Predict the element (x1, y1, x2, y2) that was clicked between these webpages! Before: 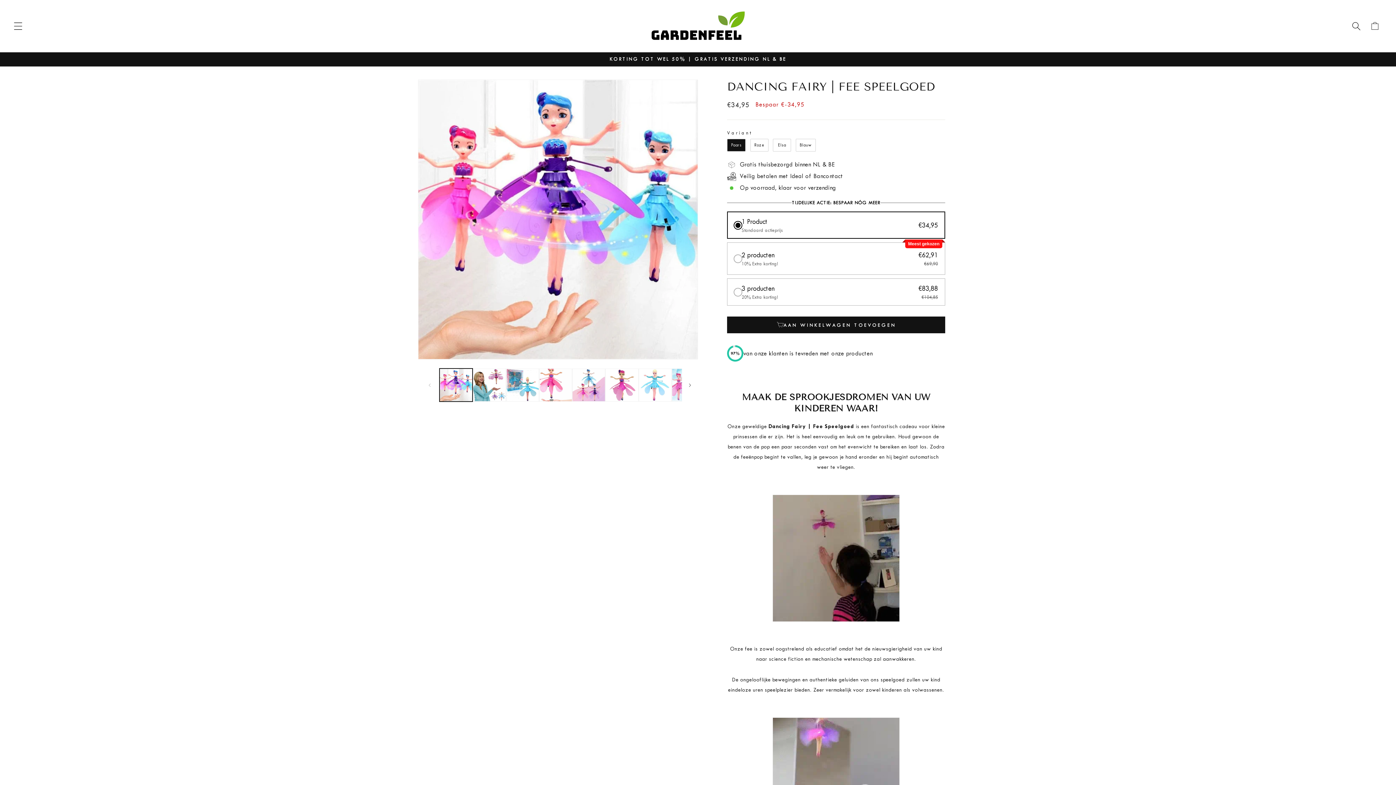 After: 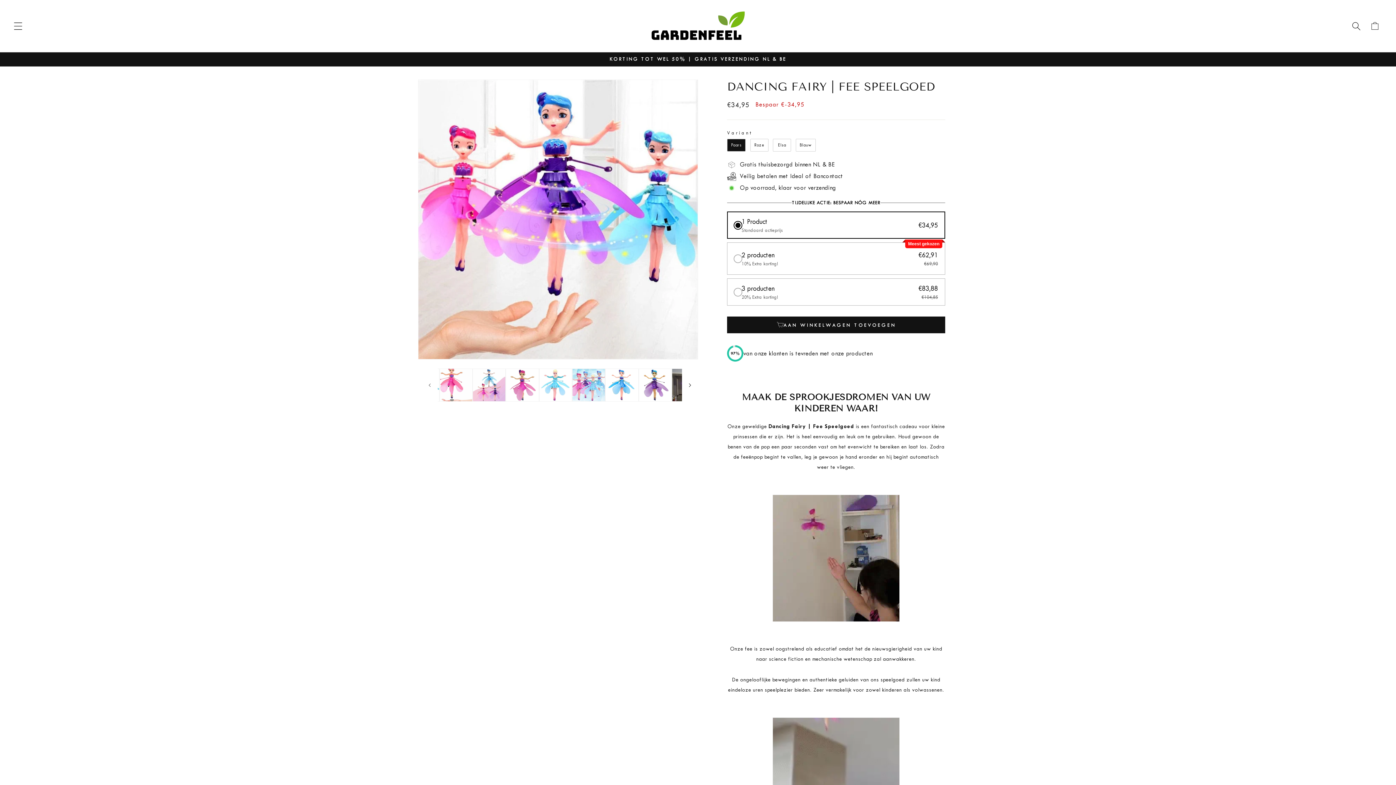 Action: label: Naar rechts schuiven bbox: (682, 377, 698, 393)